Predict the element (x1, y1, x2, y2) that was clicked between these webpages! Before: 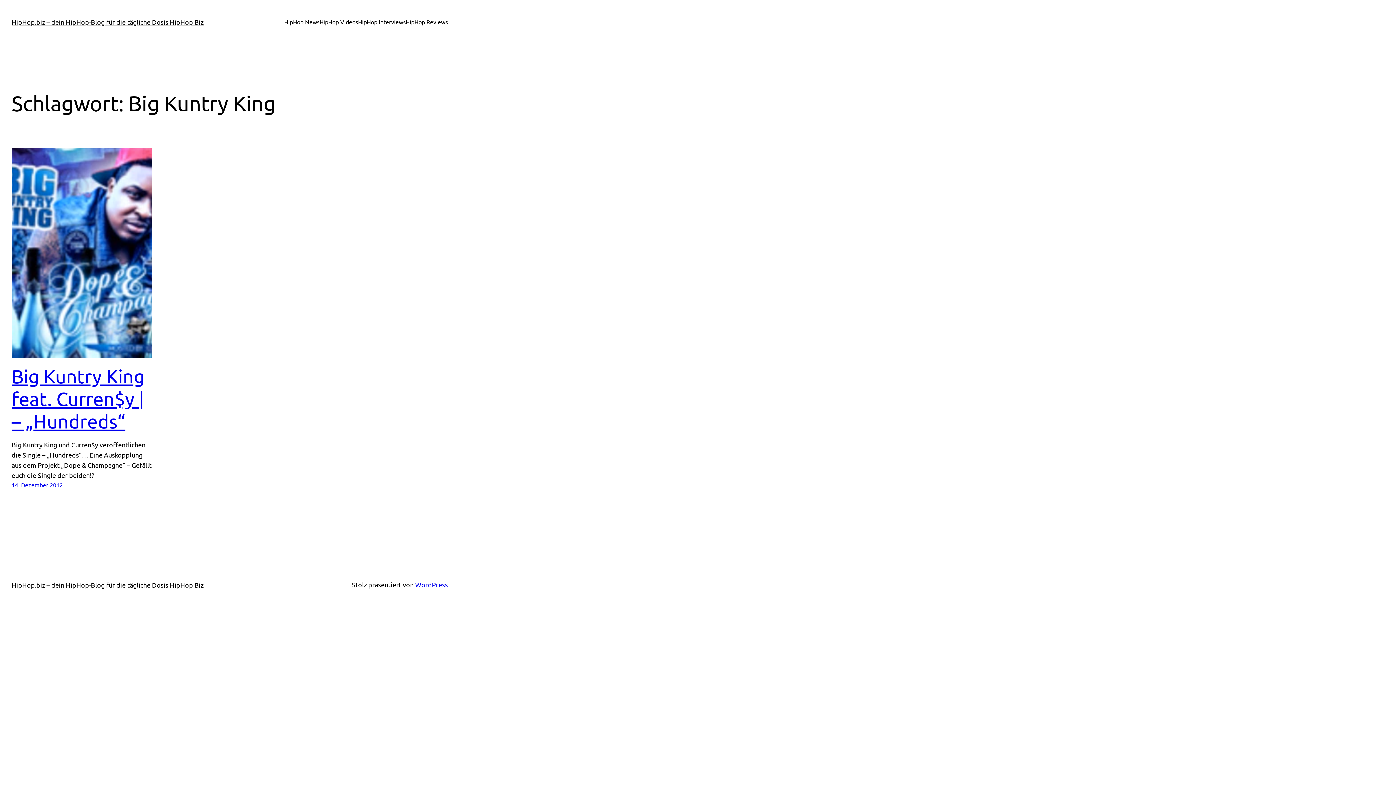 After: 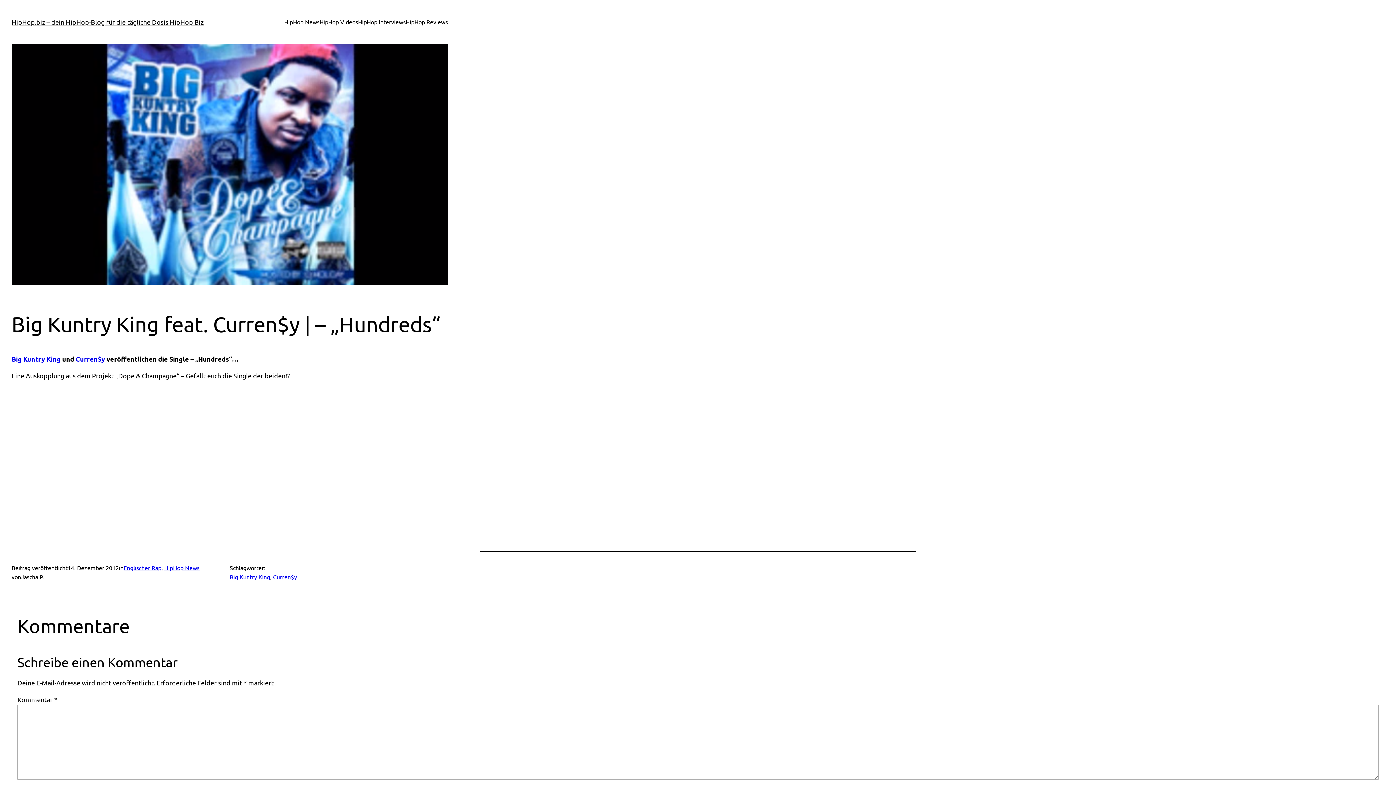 Action: bbox: (11, 481, 62, 488) label: 14. Dezember 2012